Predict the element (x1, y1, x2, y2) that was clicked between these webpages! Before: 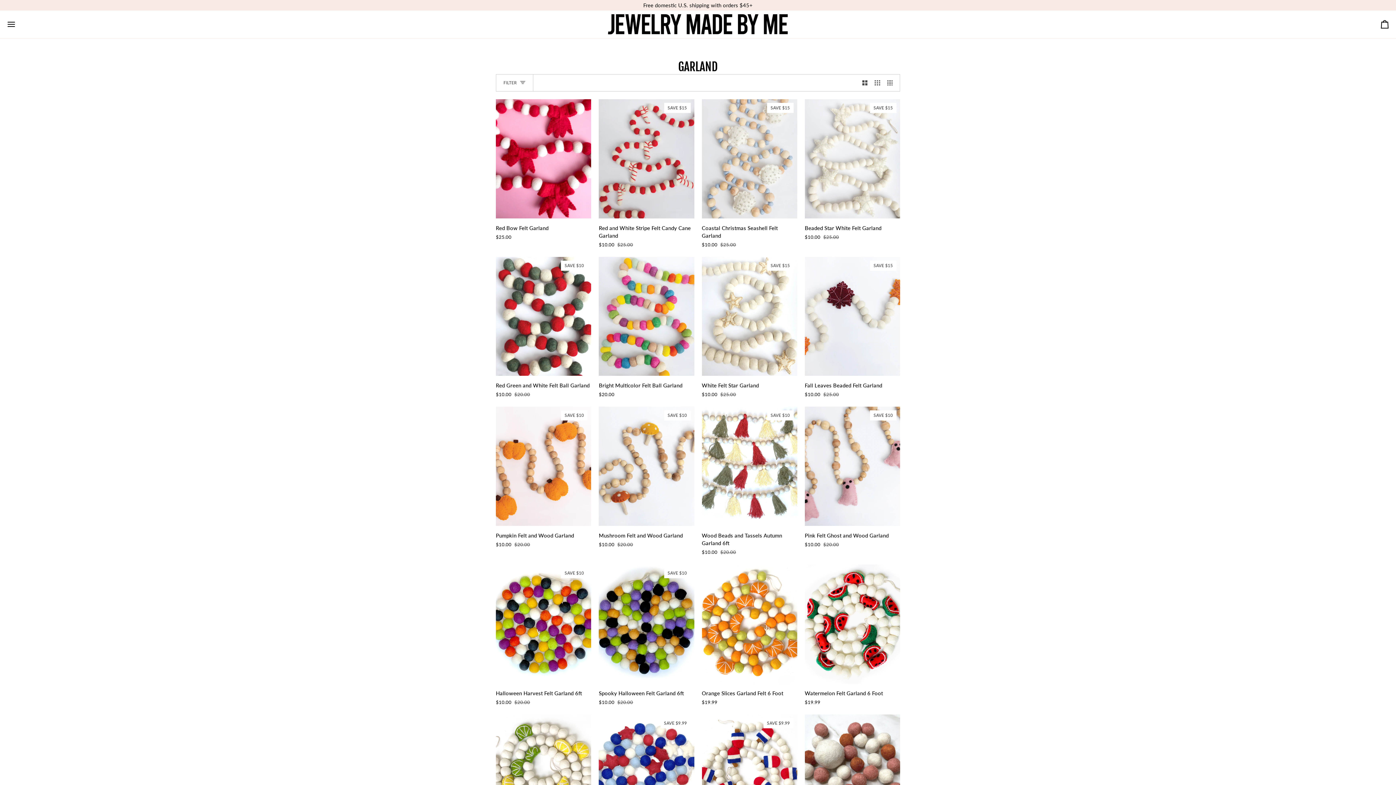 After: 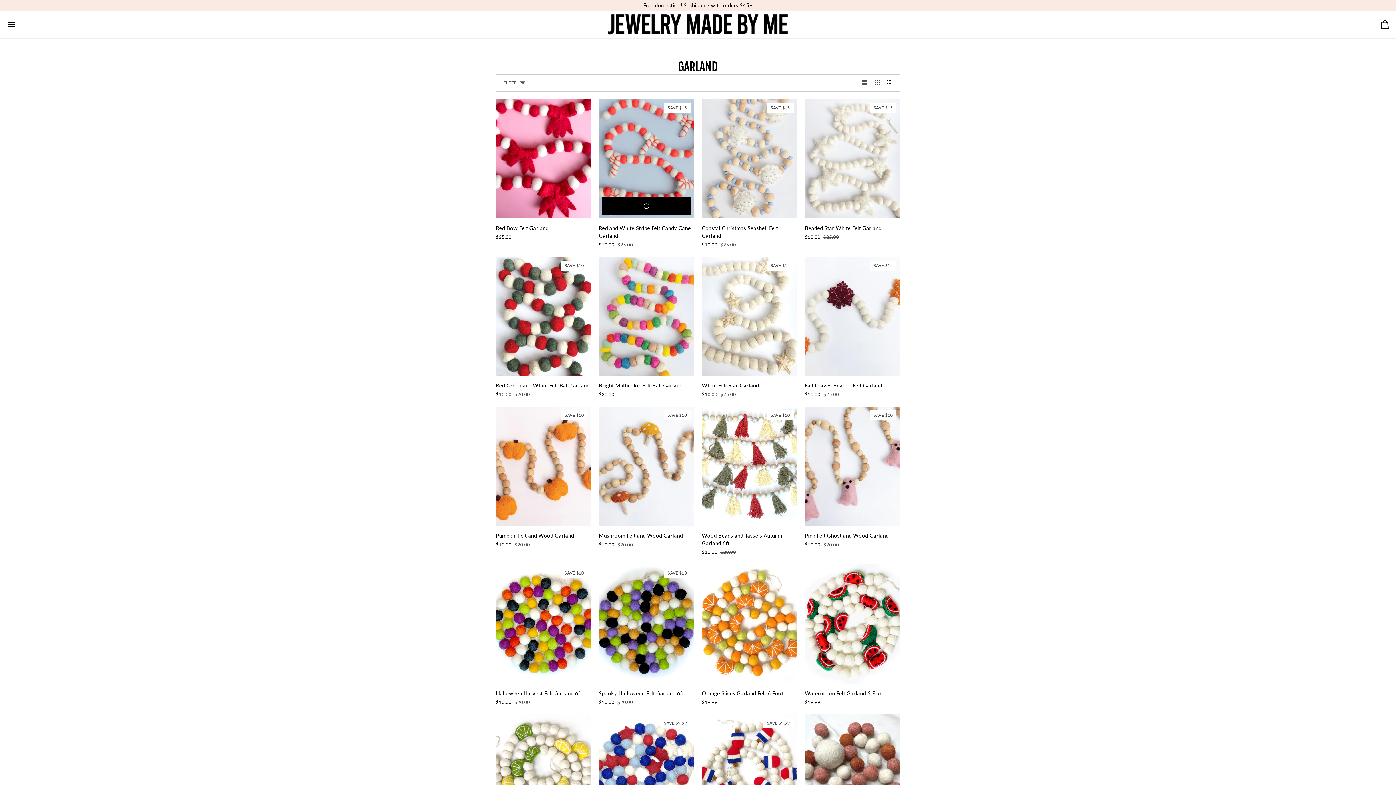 Action: label: Add to cart bbox: (602, 200, 690, 217)